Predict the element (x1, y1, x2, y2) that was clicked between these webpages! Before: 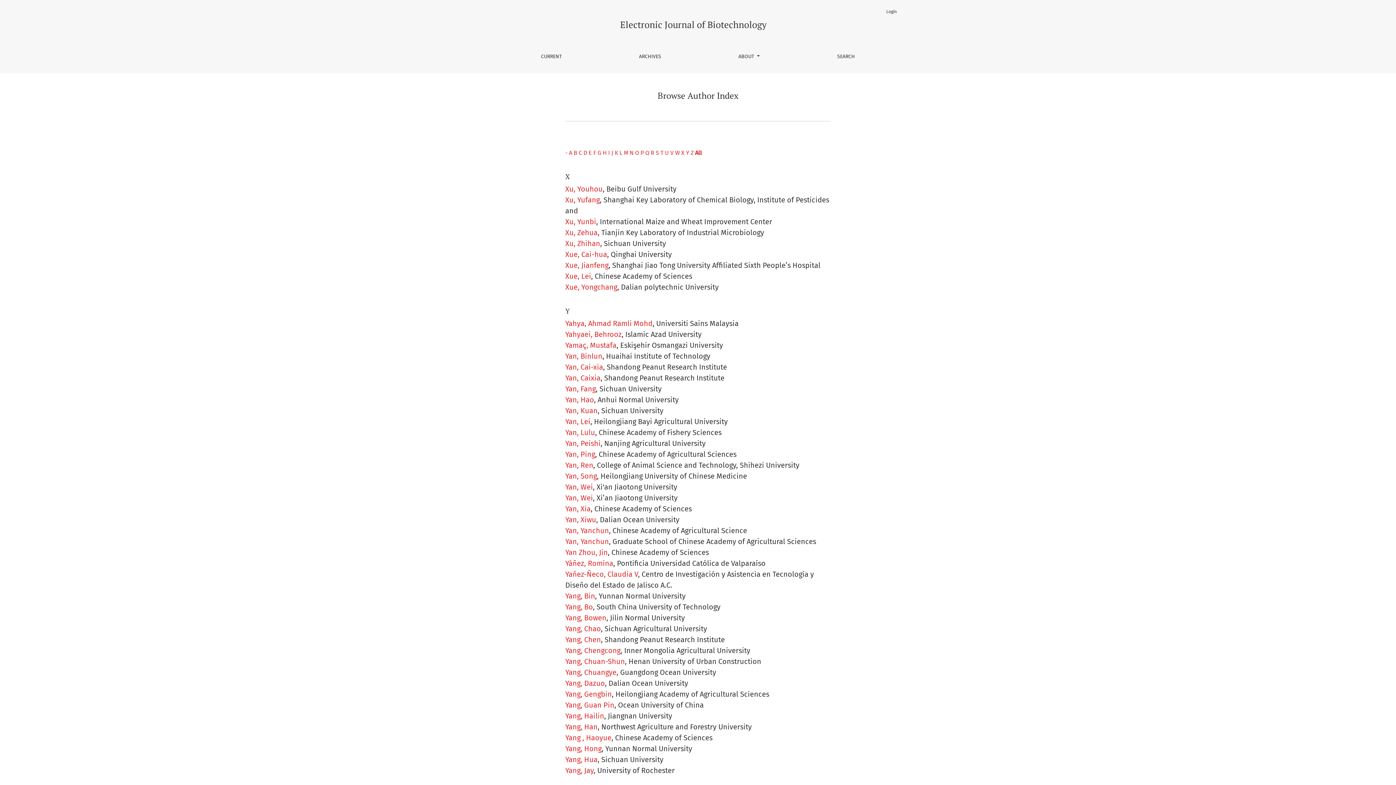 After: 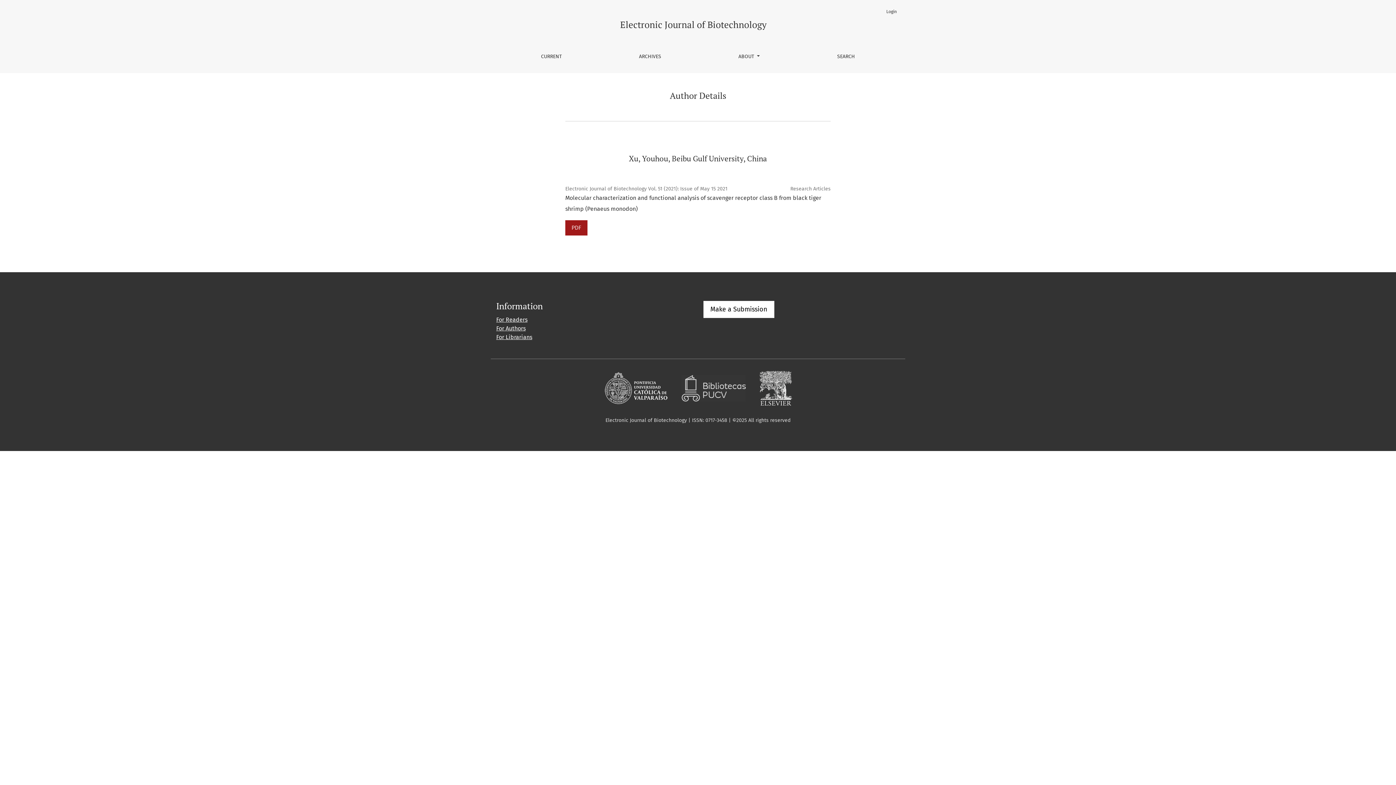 Action: label: Xu, Youhou bbox: (565, 184, 602, 193)